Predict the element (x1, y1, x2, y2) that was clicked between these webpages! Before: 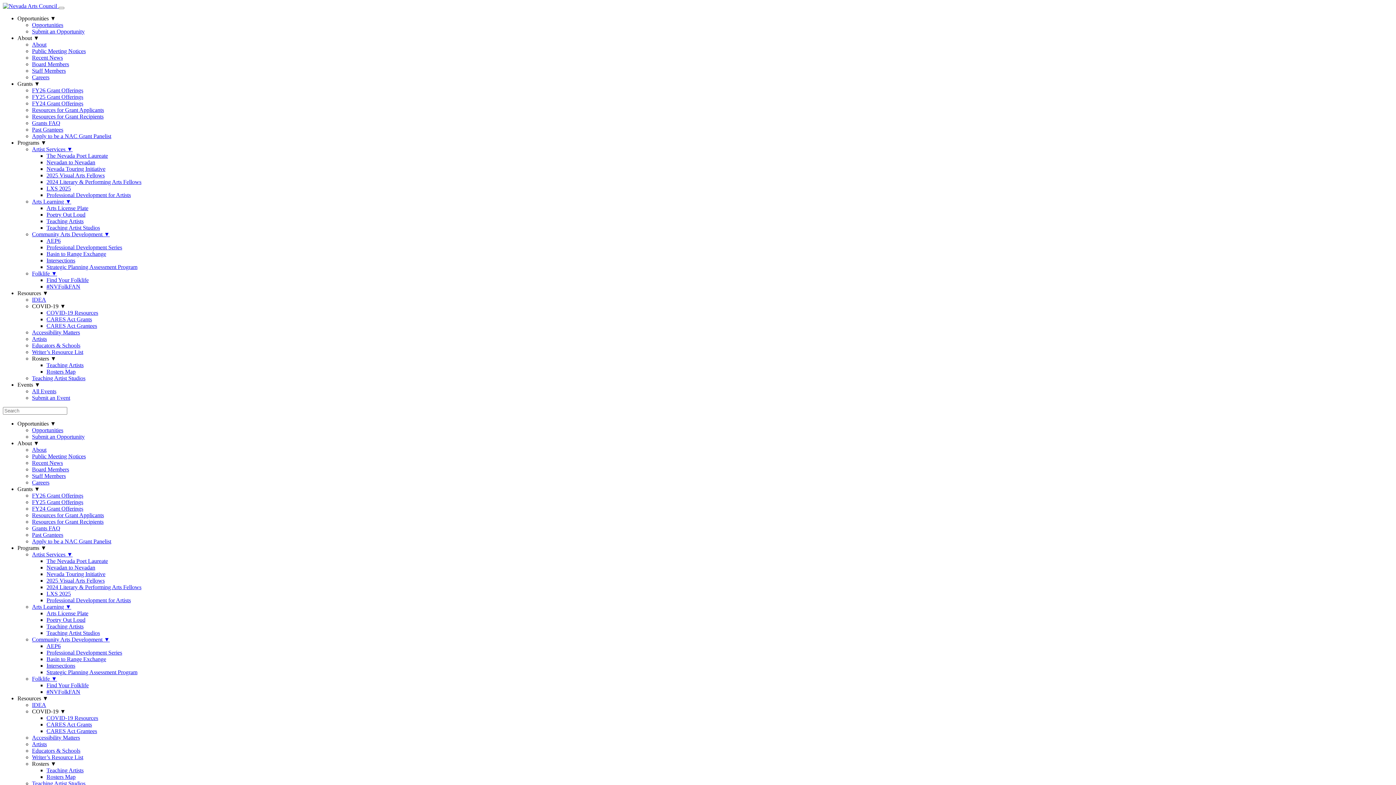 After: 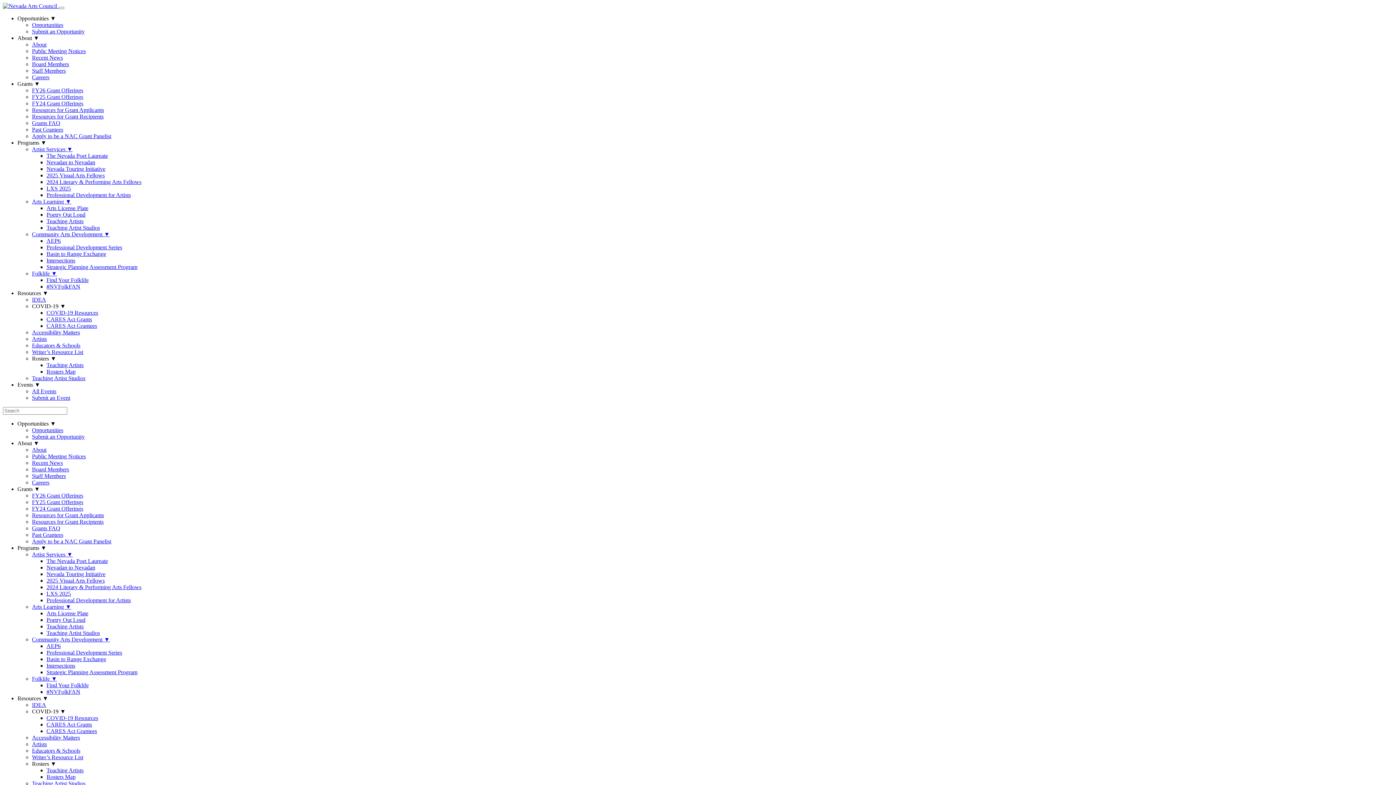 Action: bbox: (46, 767, 83, 773) label: Teaching Artists